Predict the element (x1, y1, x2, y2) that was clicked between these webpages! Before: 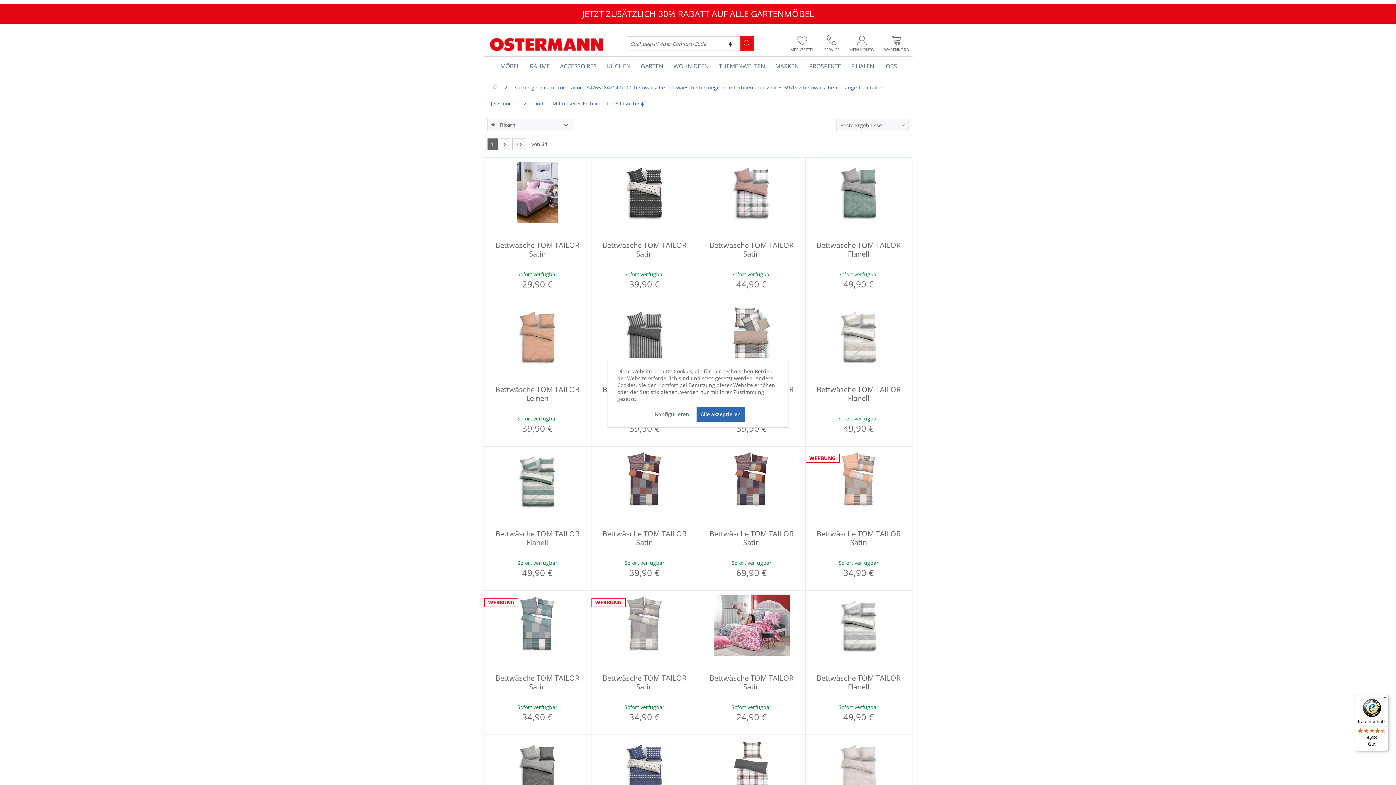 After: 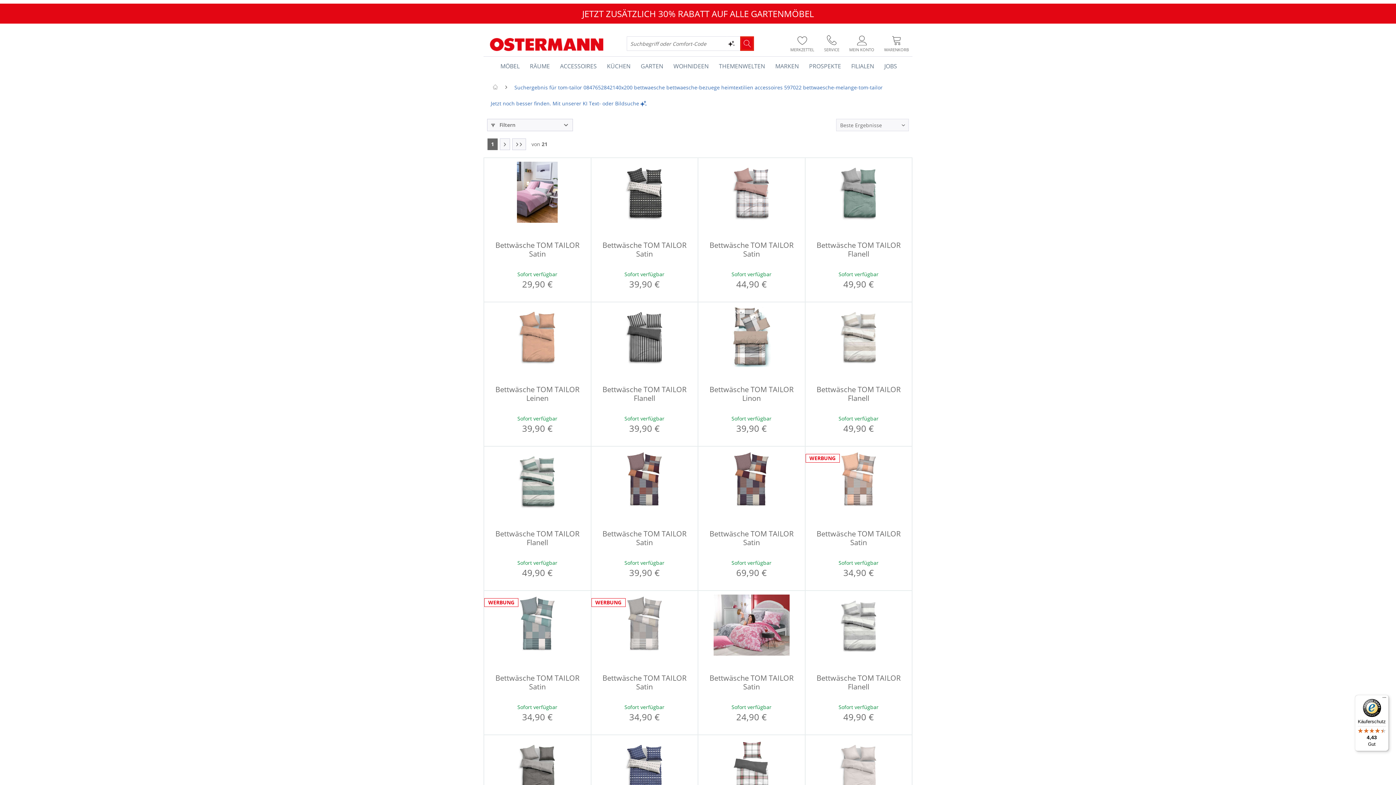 Action: label: Alle akzeptieren bbox: (696, 406, 745, 422)